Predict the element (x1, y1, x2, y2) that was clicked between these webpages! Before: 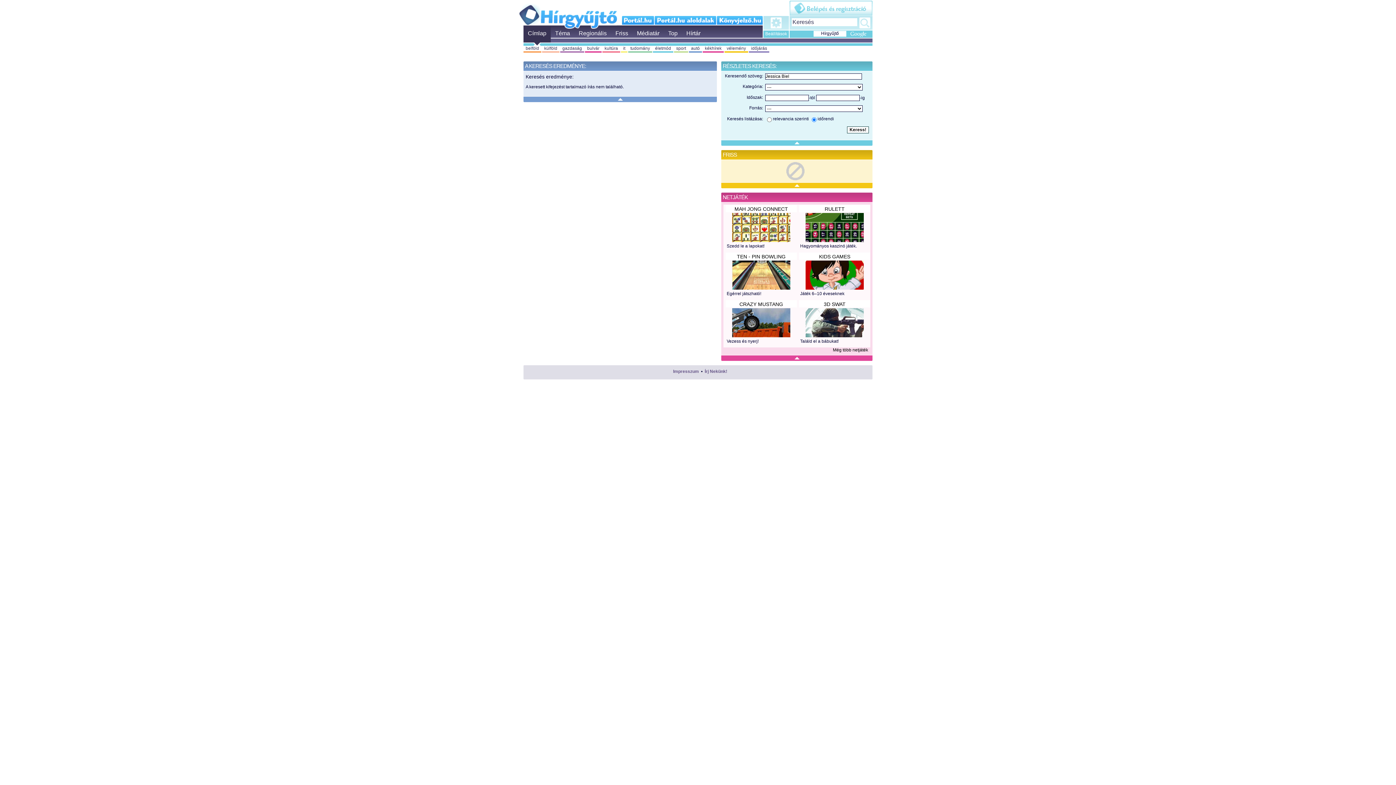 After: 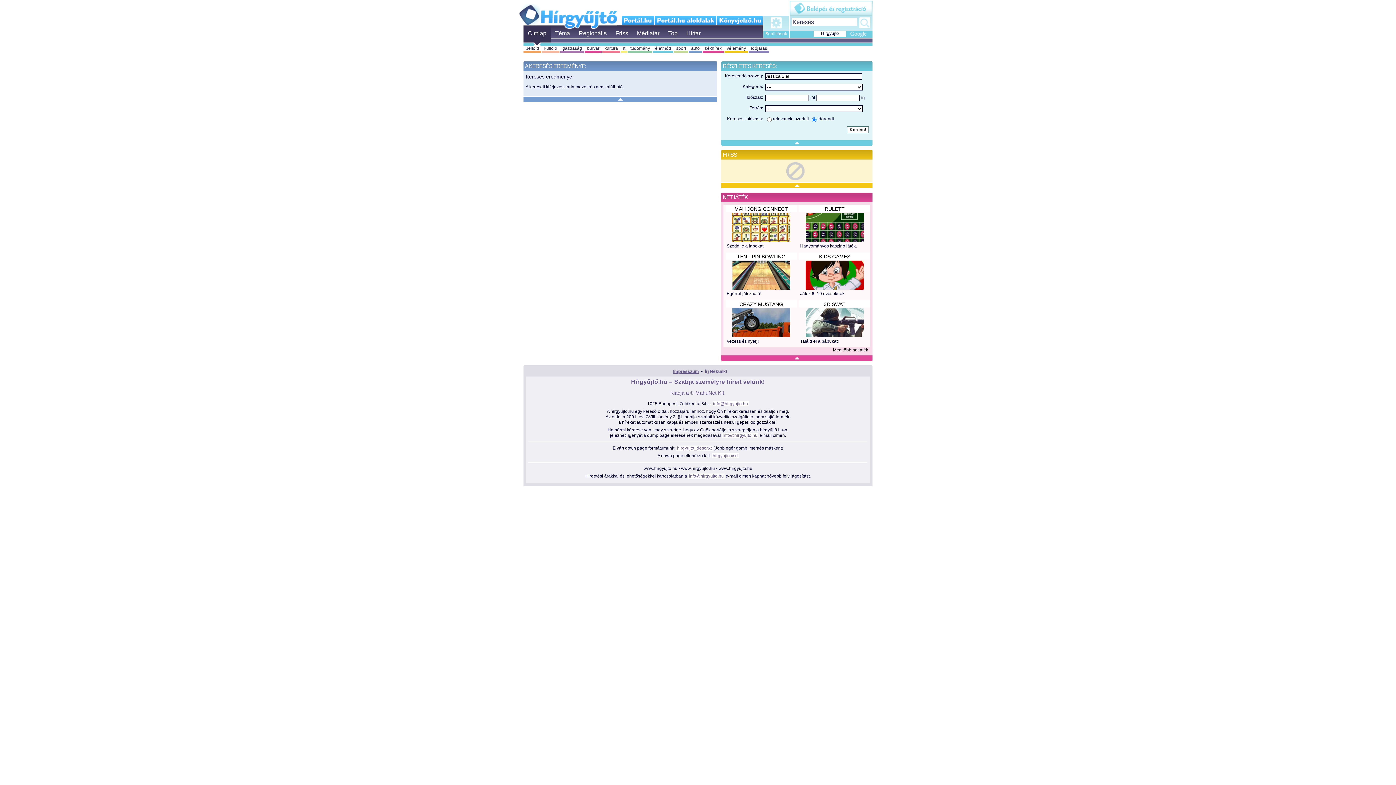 Action: label: Impresszum bbox: (673, 369, 699, 374)